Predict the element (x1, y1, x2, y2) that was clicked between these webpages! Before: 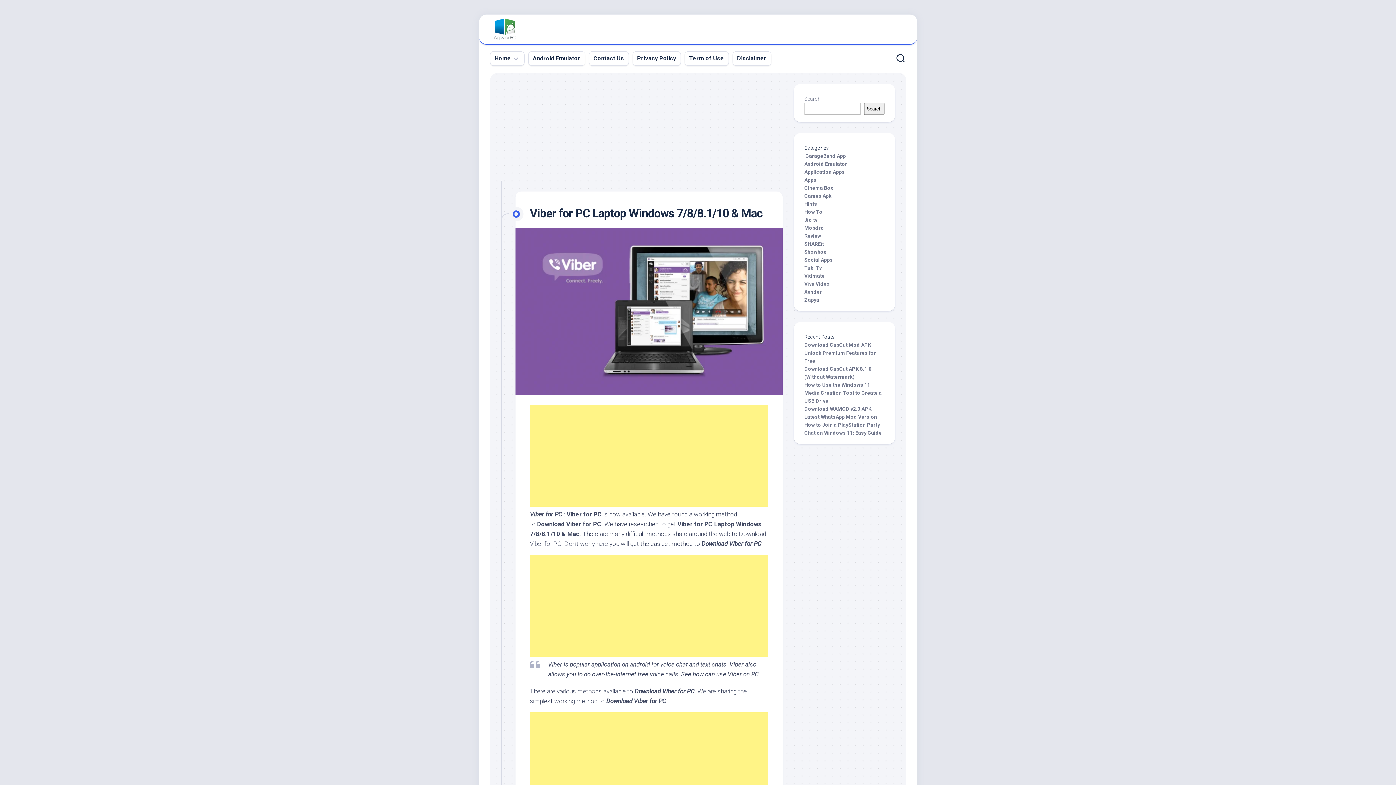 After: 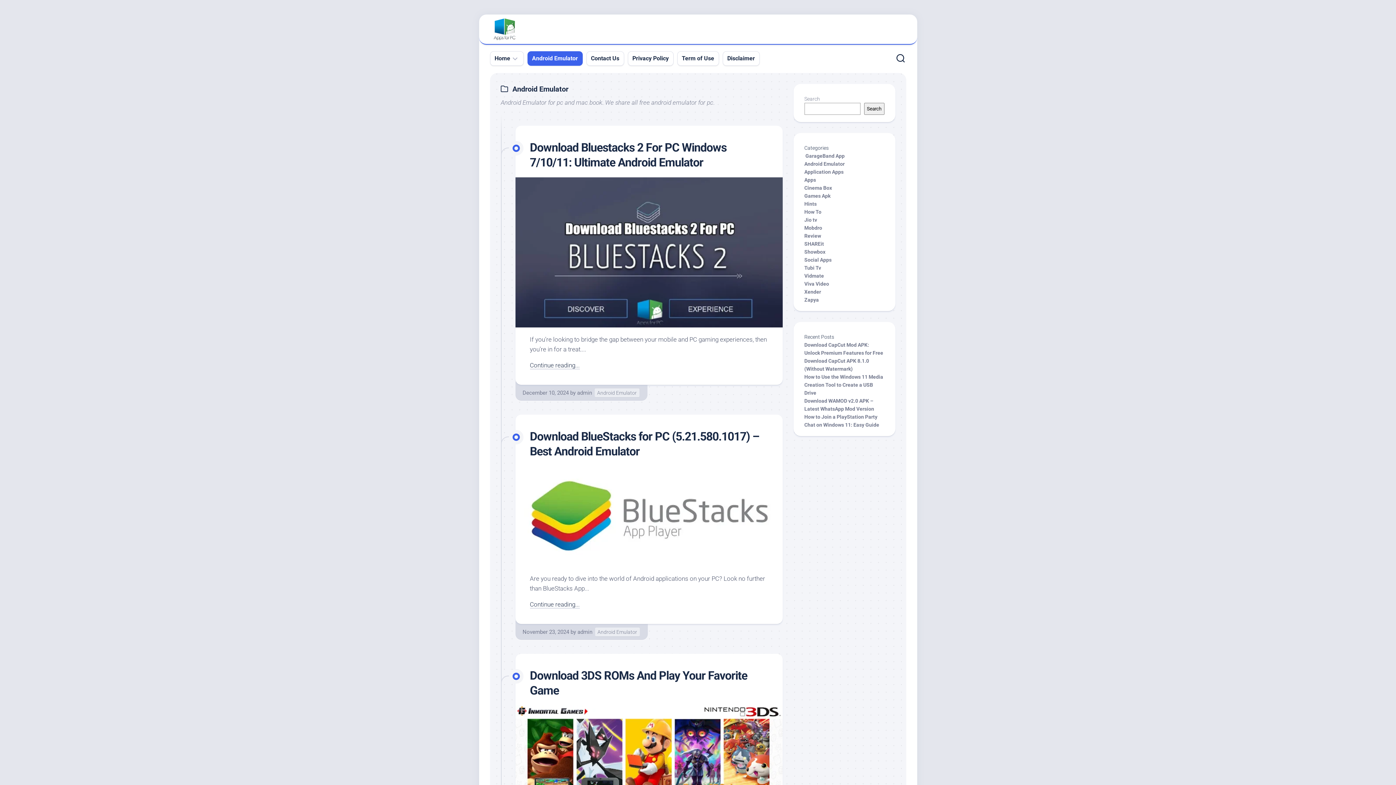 Action: label: Android Emulator bbox: (804, 161, 847, 166)